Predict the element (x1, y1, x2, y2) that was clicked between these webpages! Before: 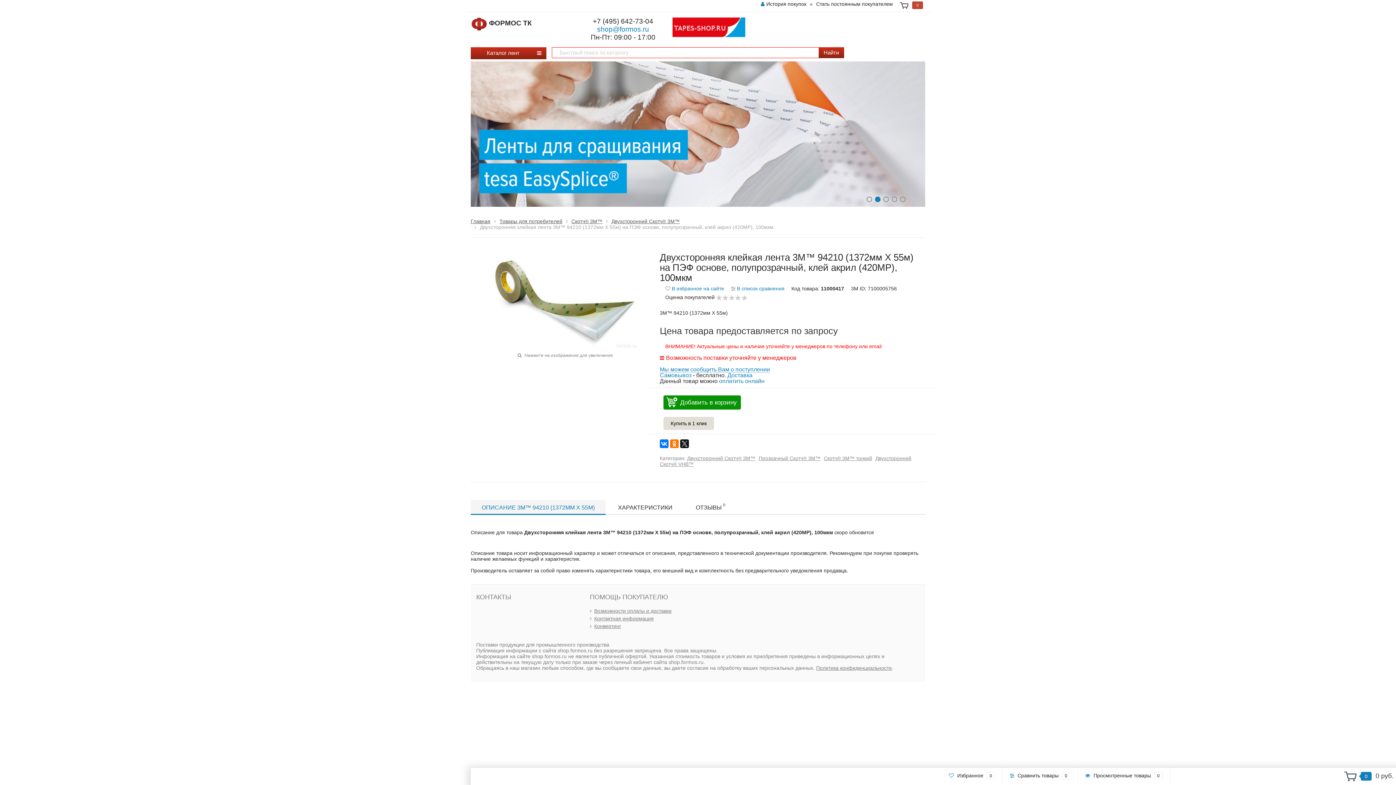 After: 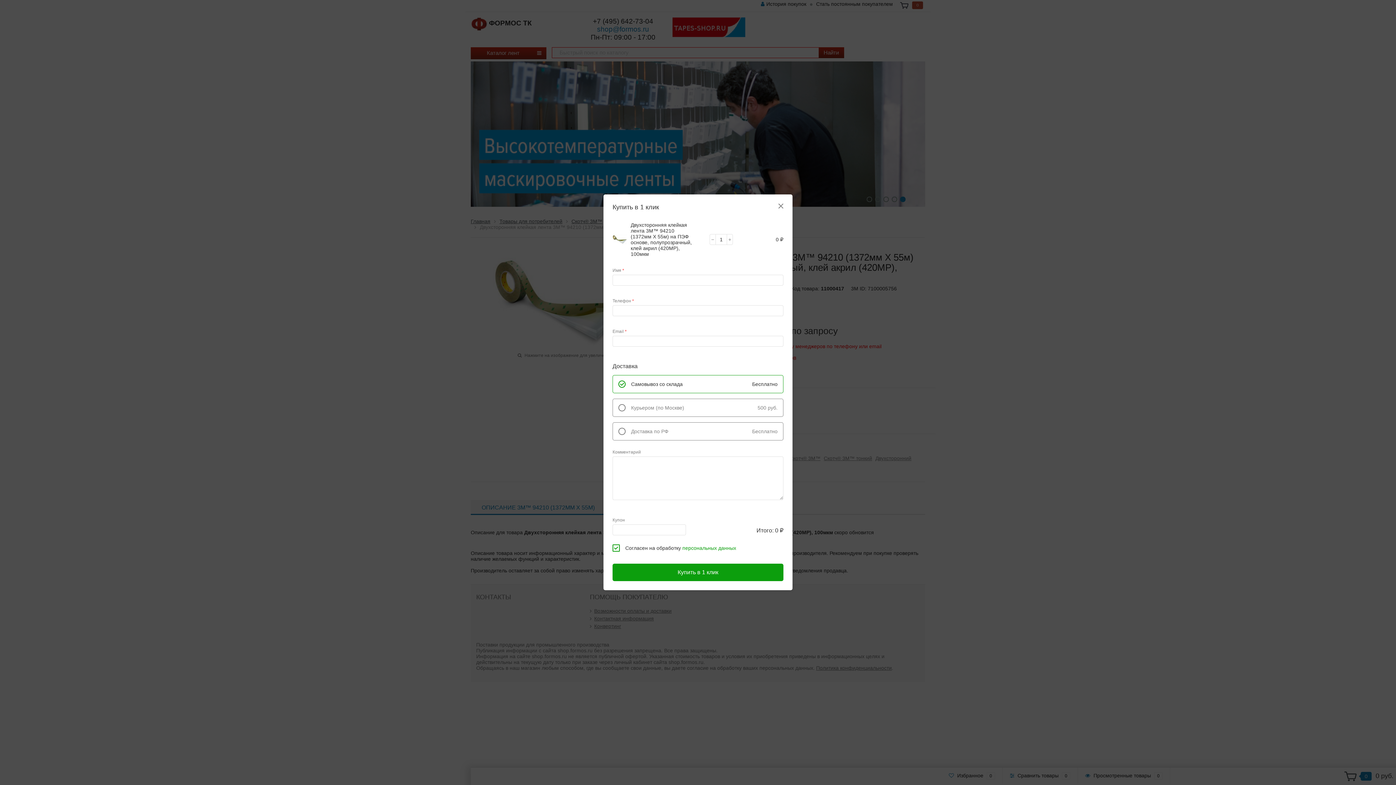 Action: bbox: (663, 417, 714, 430) label: Купить в 1 клик